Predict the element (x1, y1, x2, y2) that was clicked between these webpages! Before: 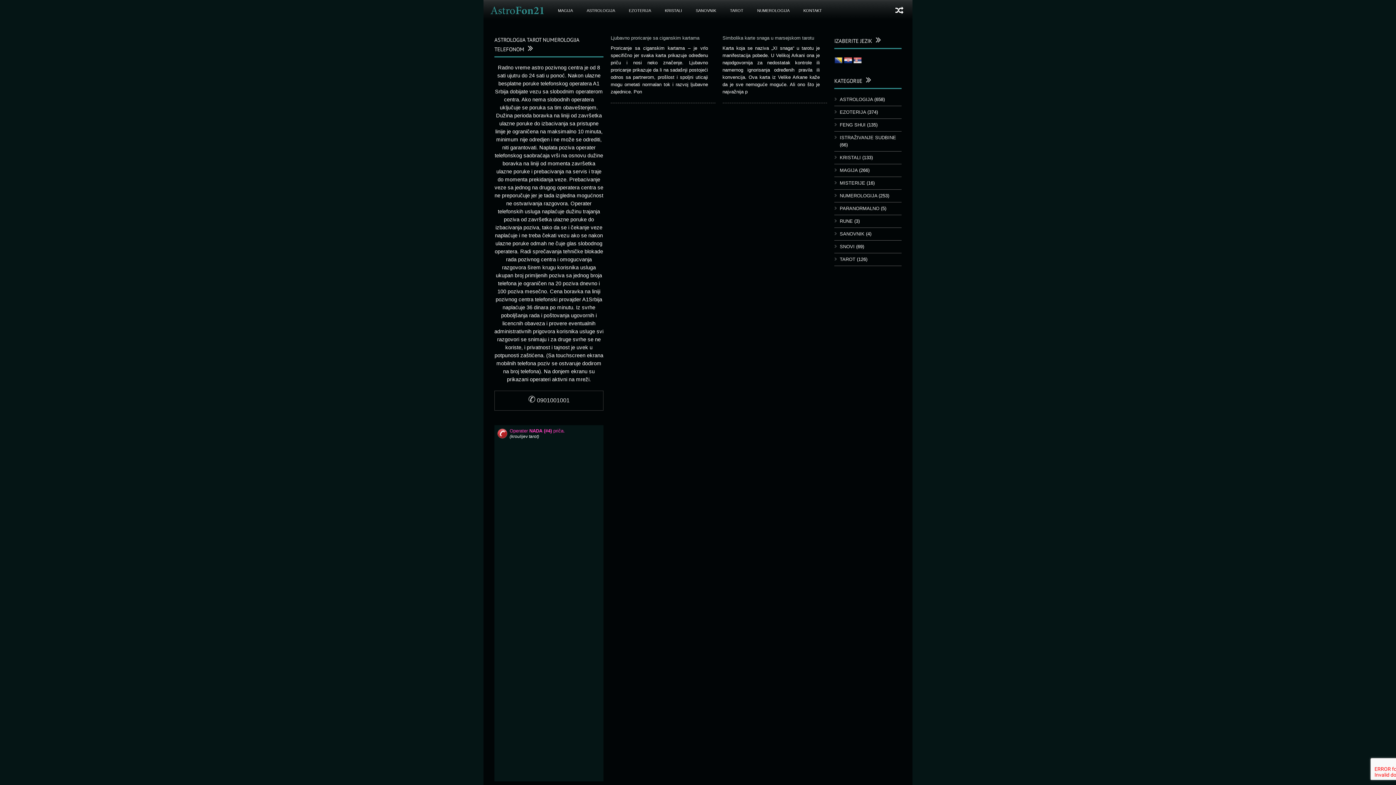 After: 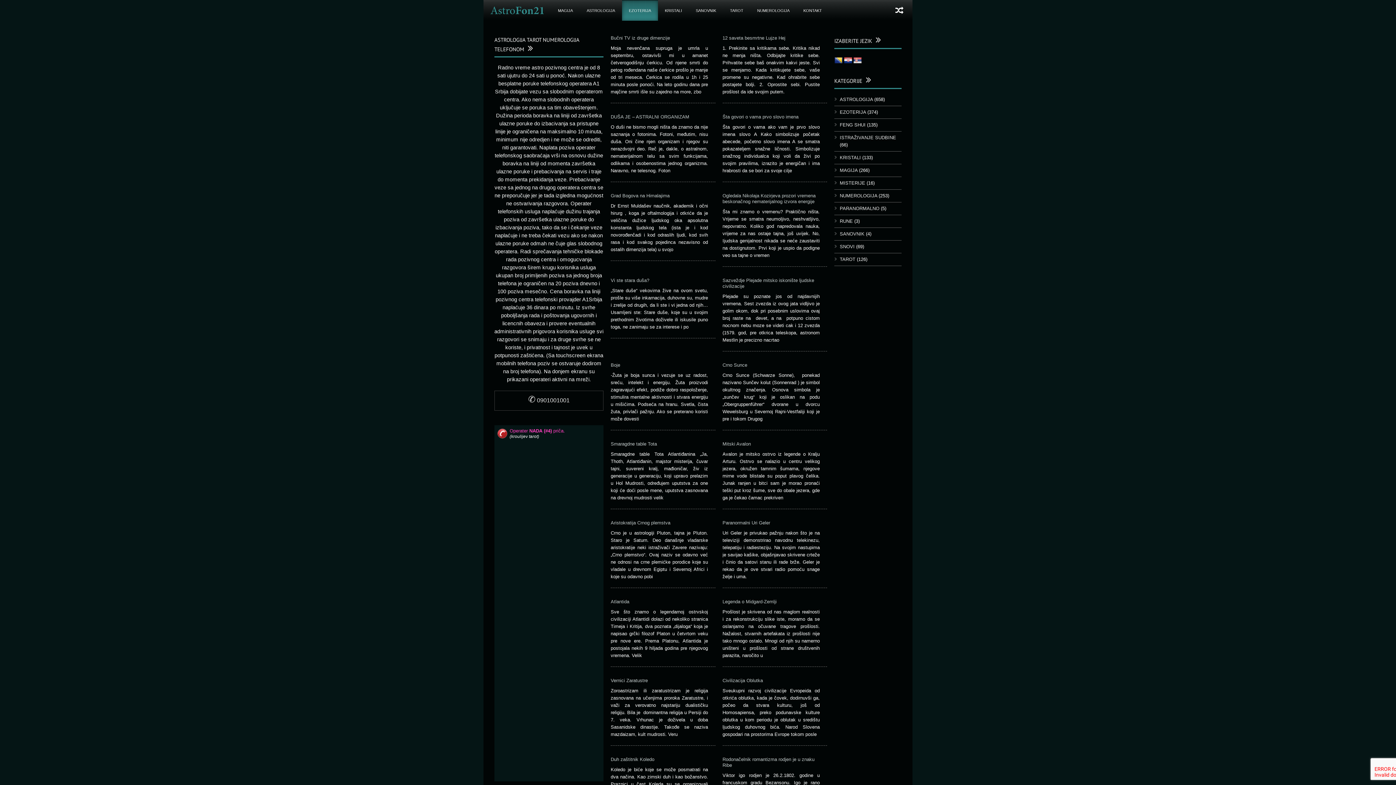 Action: label: EZOTERIJA bbox: (840, 109, 866, 114)